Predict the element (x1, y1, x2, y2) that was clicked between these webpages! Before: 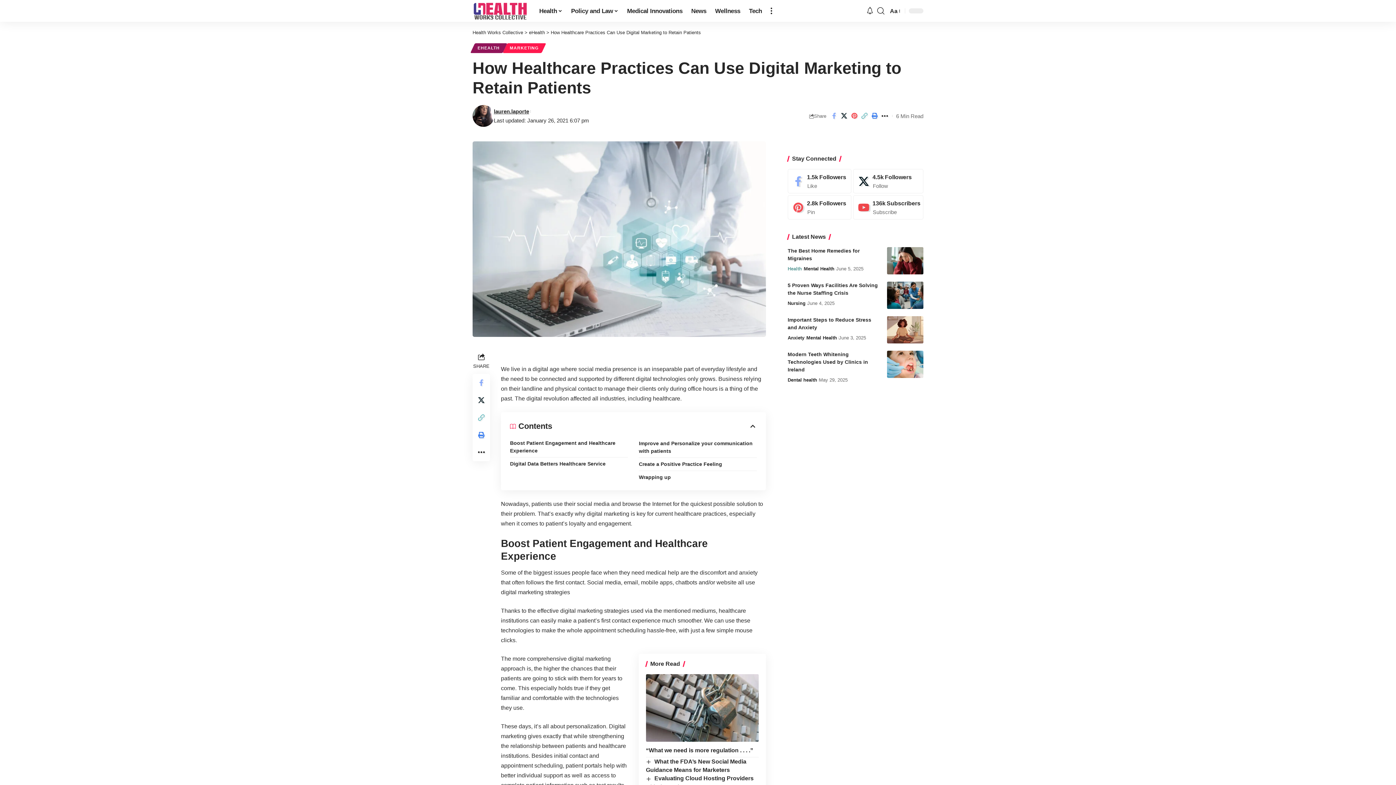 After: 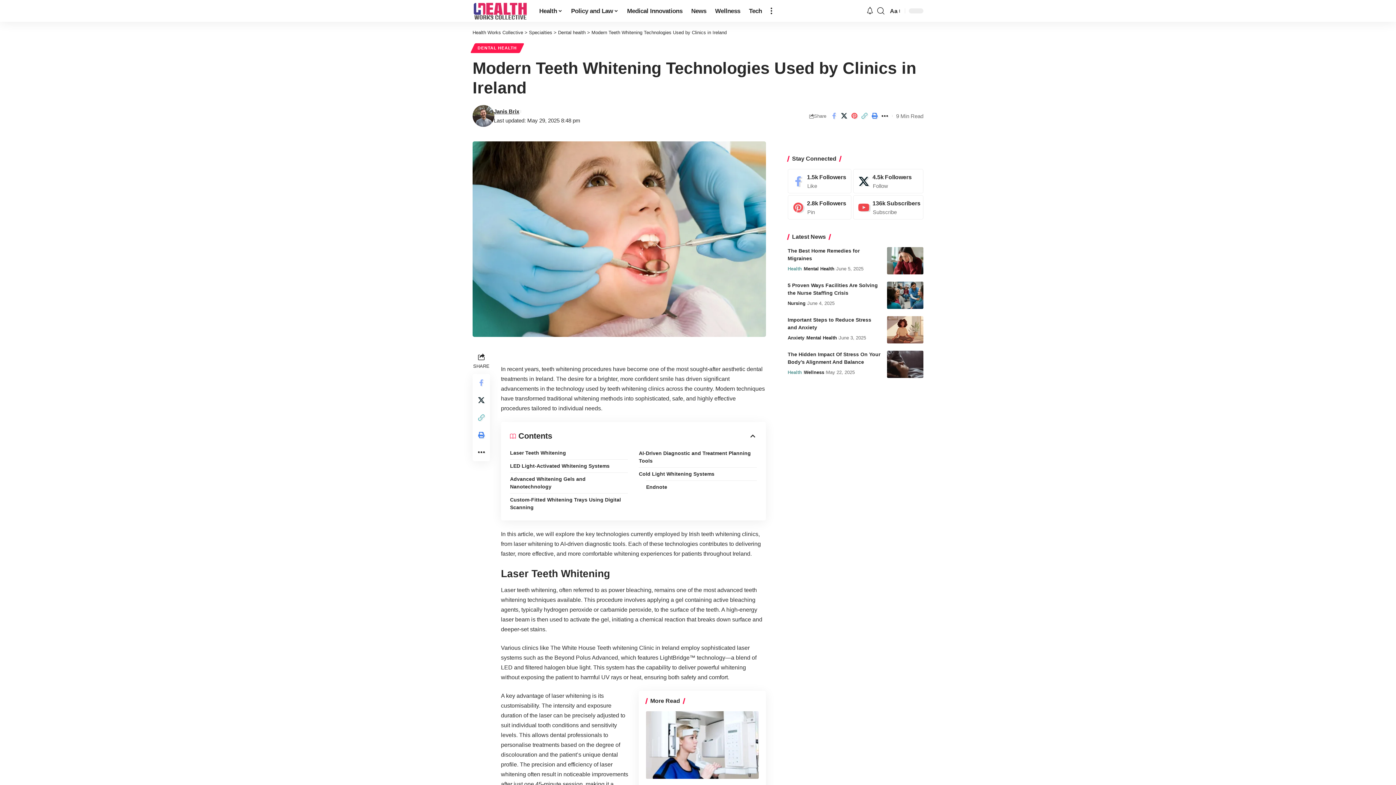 Action: label: Modern Teeth Whitening Technologies Used by Clinics in Ireland bbox: (787, 351, 868, 372)